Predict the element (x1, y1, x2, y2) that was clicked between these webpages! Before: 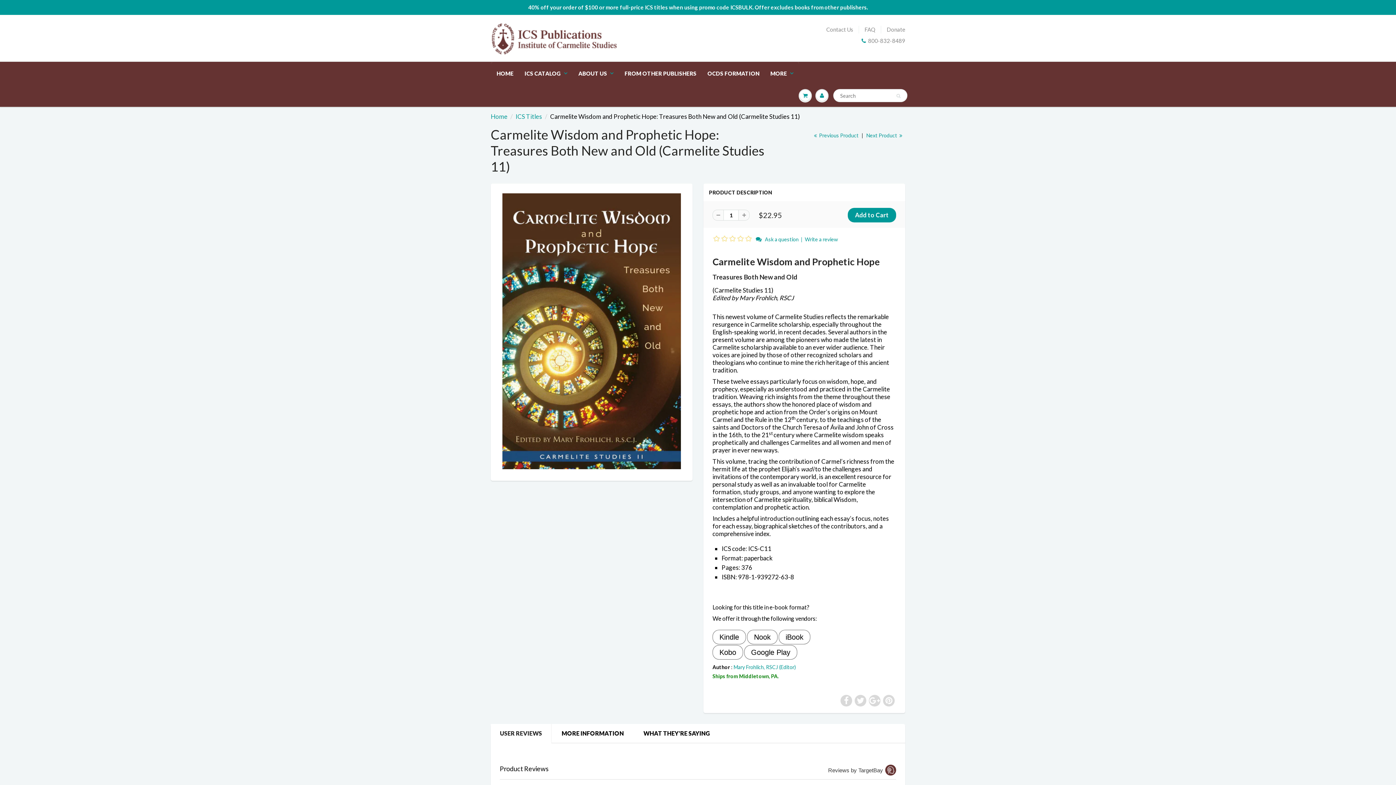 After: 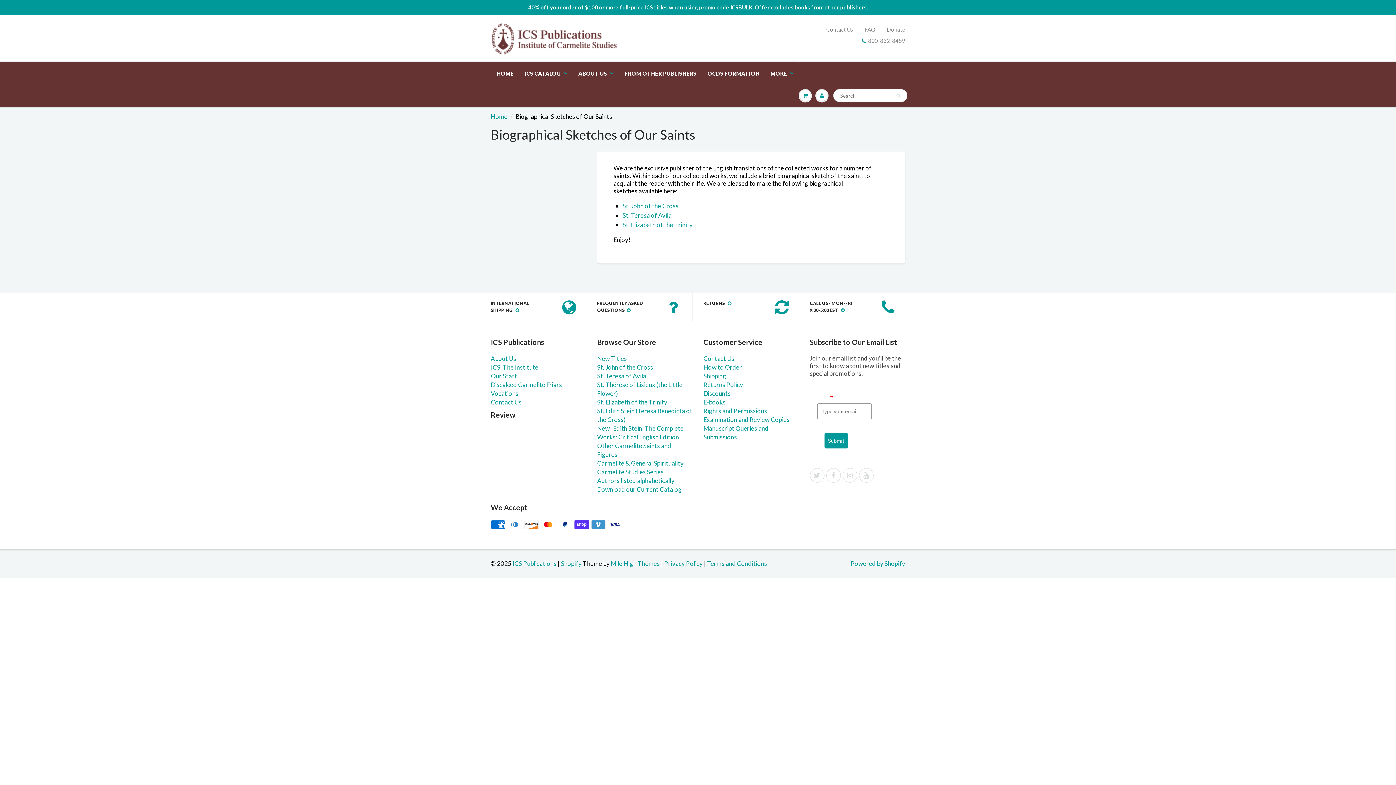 Action: bbox: (765, 62, 799, 84) label: MORE